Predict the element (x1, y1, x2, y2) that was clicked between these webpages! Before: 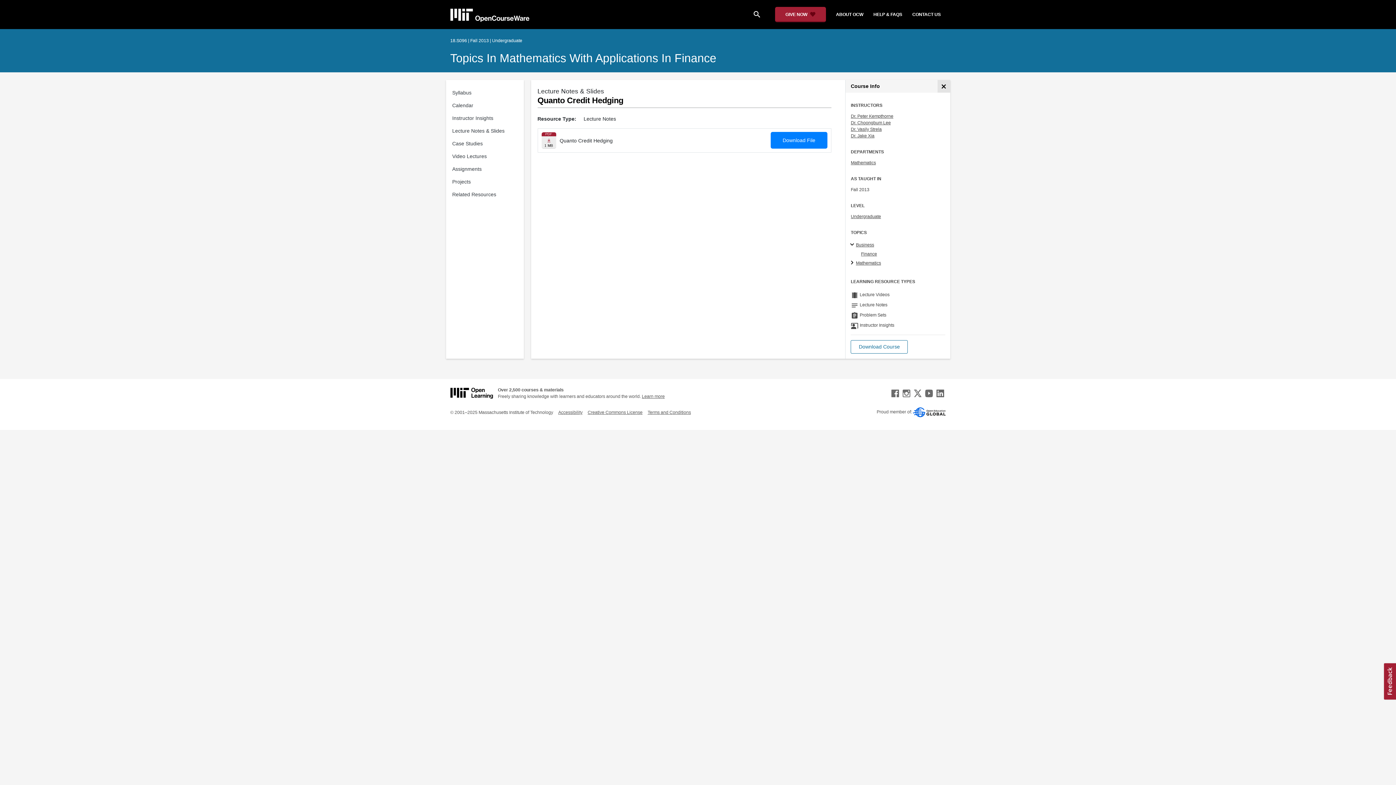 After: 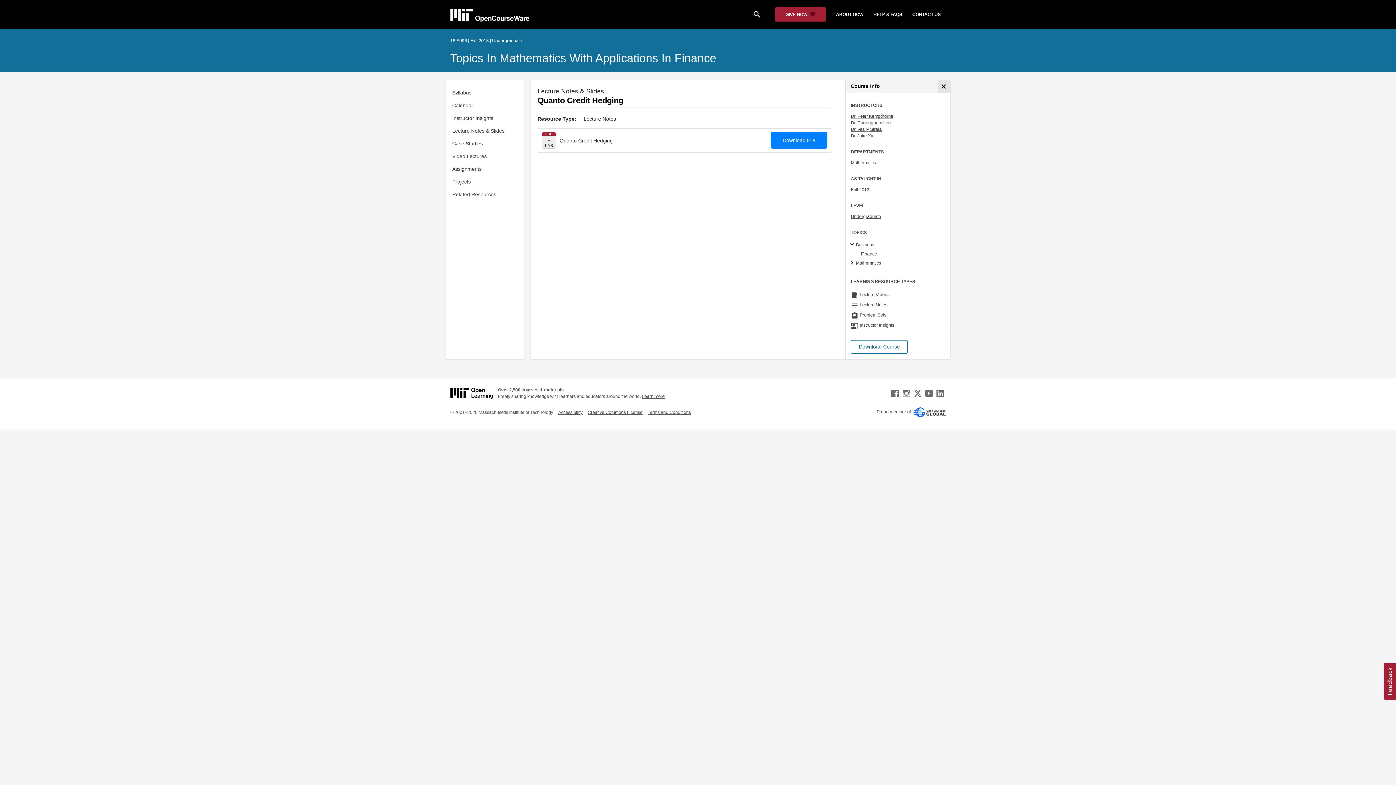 Action: bbox: (868, 8, 907, 20) label: HELP & FAQS